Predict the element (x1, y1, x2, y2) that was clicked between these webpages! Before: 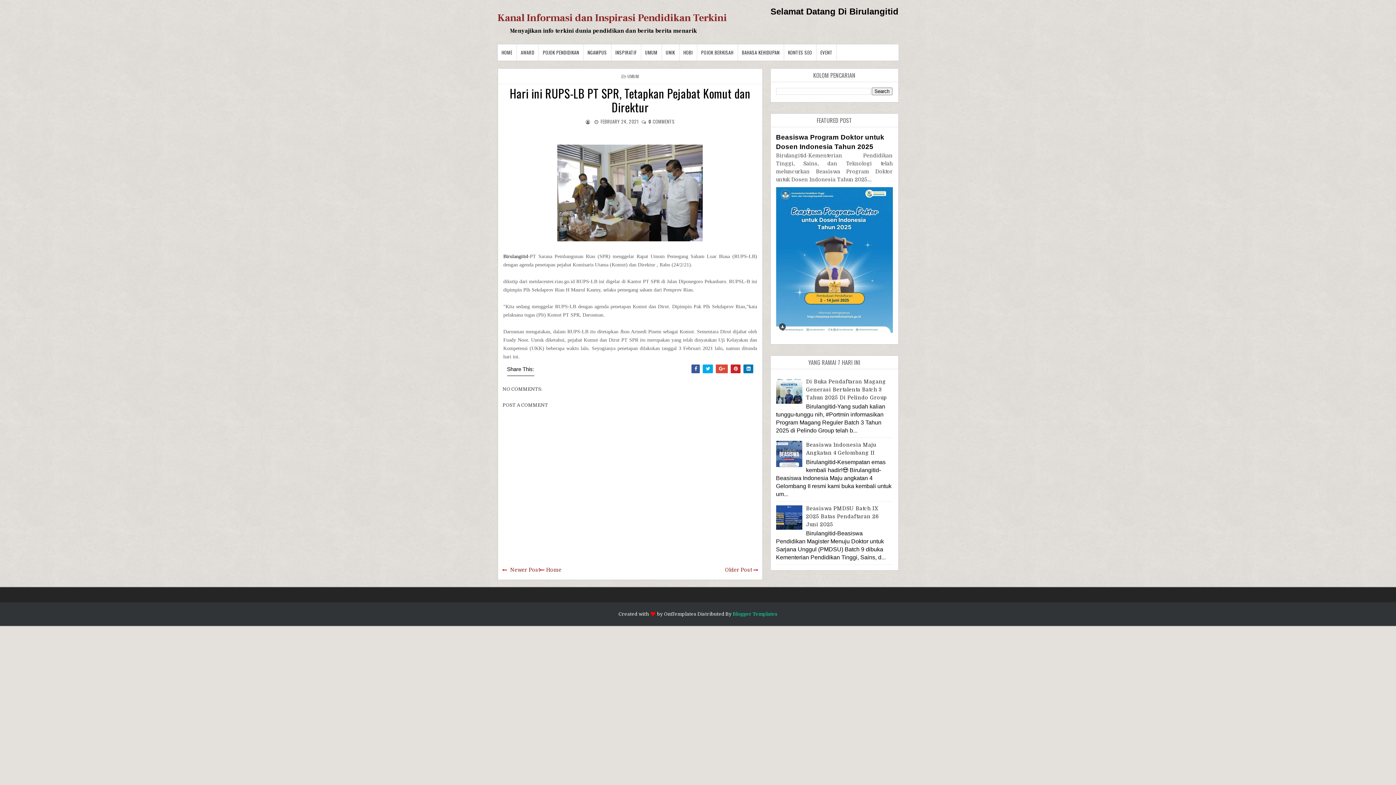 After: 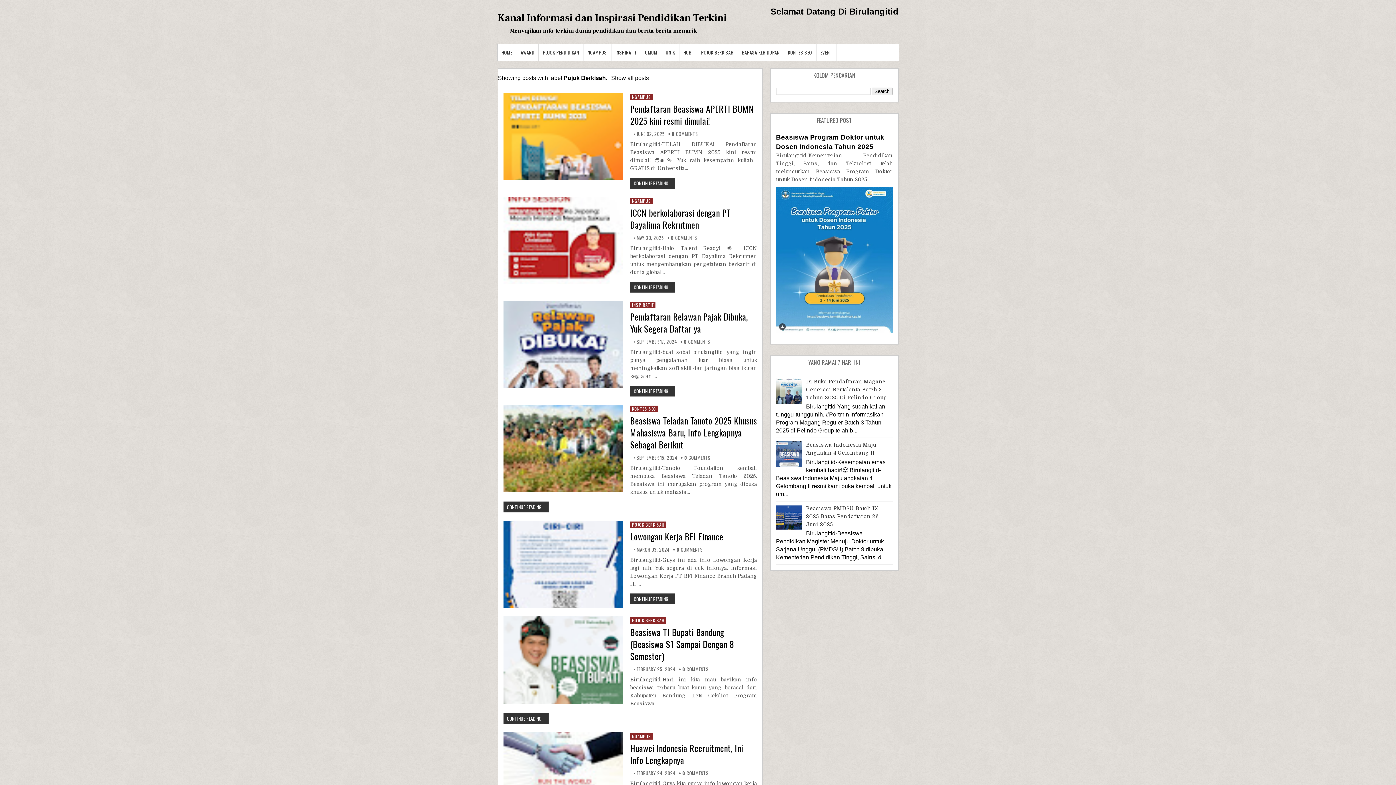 Action: label: POJOK BERKISAH bbox: (697, 44, 738, 60)